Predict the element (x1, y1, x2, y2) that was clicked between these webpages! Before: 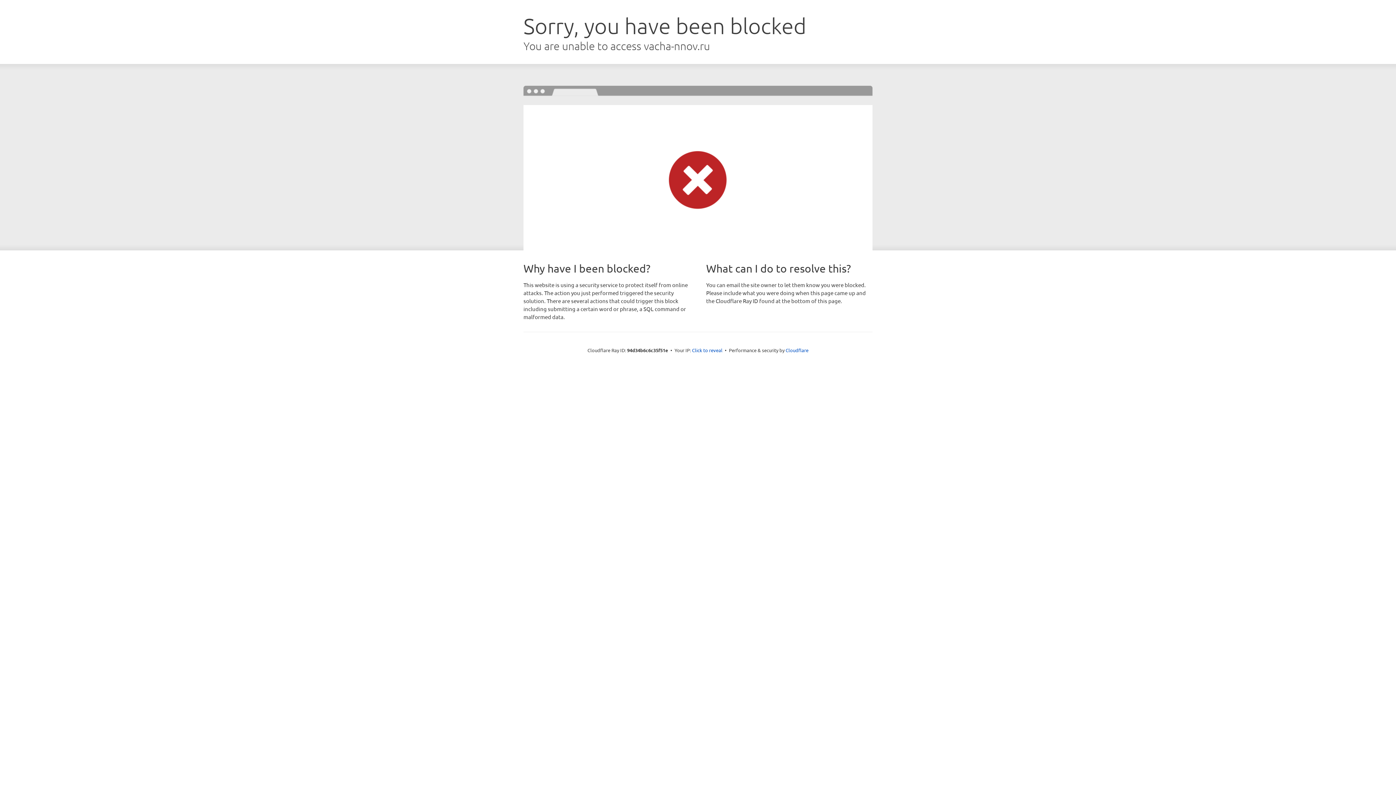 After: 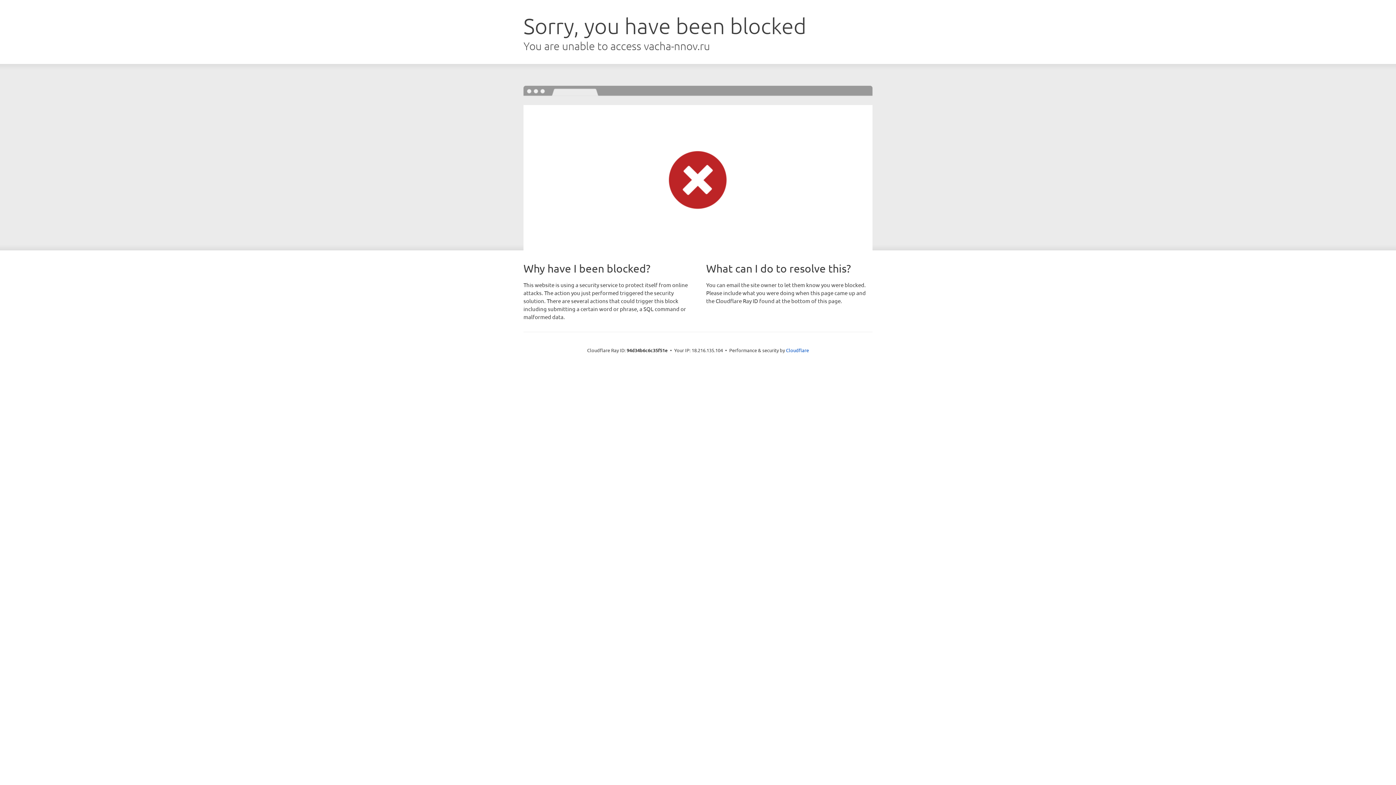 Action: bbox: (692, 346, 722, 353) label: Click to reveal